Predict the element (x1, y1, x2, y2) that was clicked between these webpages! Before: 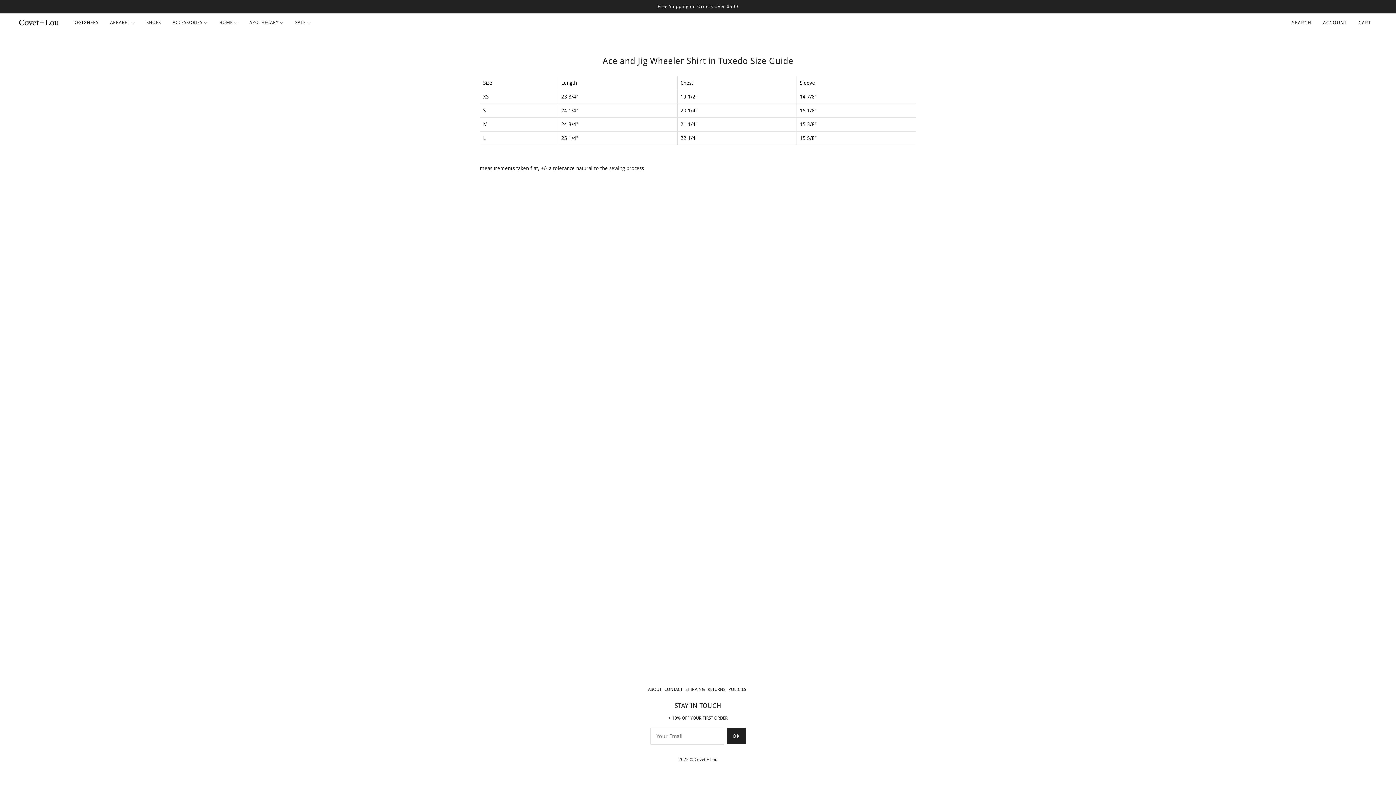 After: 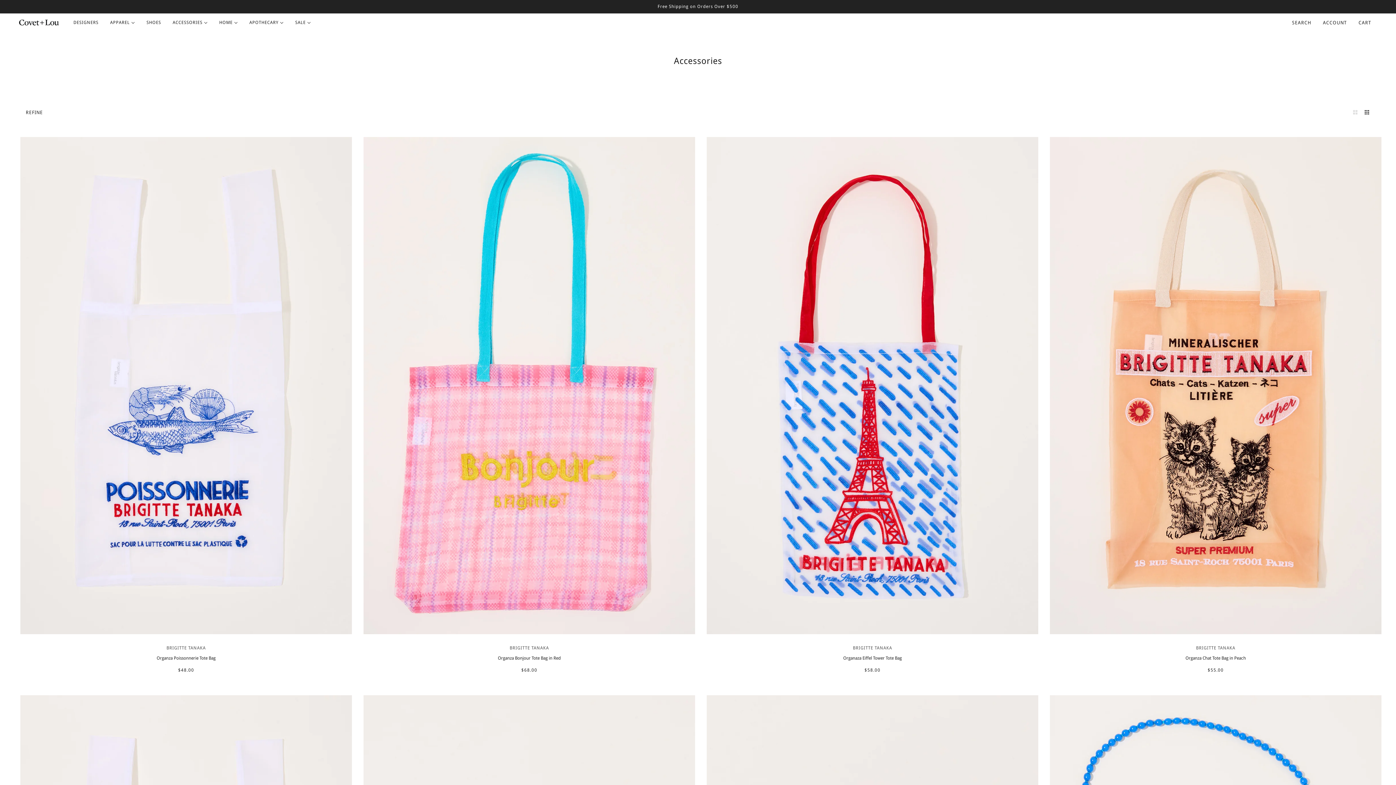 Action: label: ACCESSORIES  bbox: (166, 13, 213, 31)